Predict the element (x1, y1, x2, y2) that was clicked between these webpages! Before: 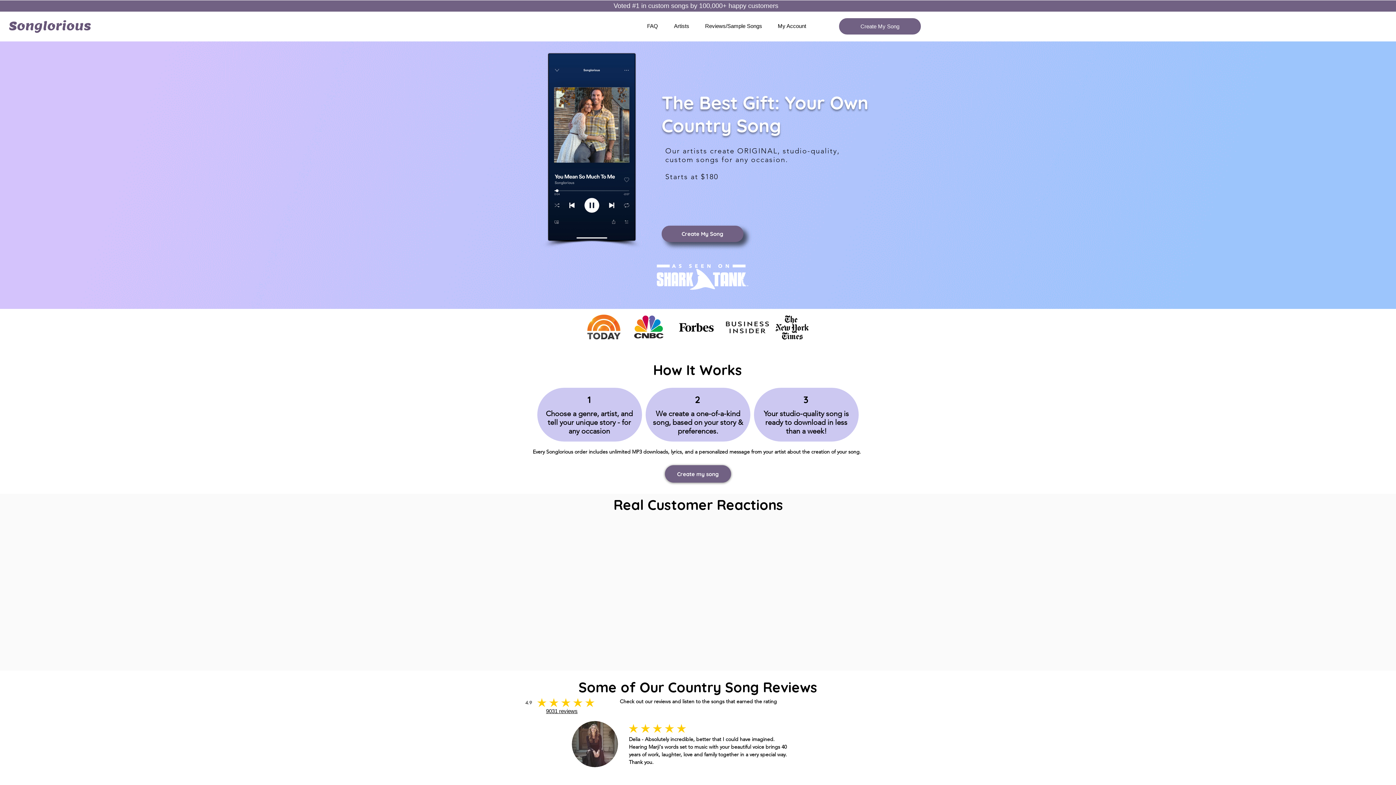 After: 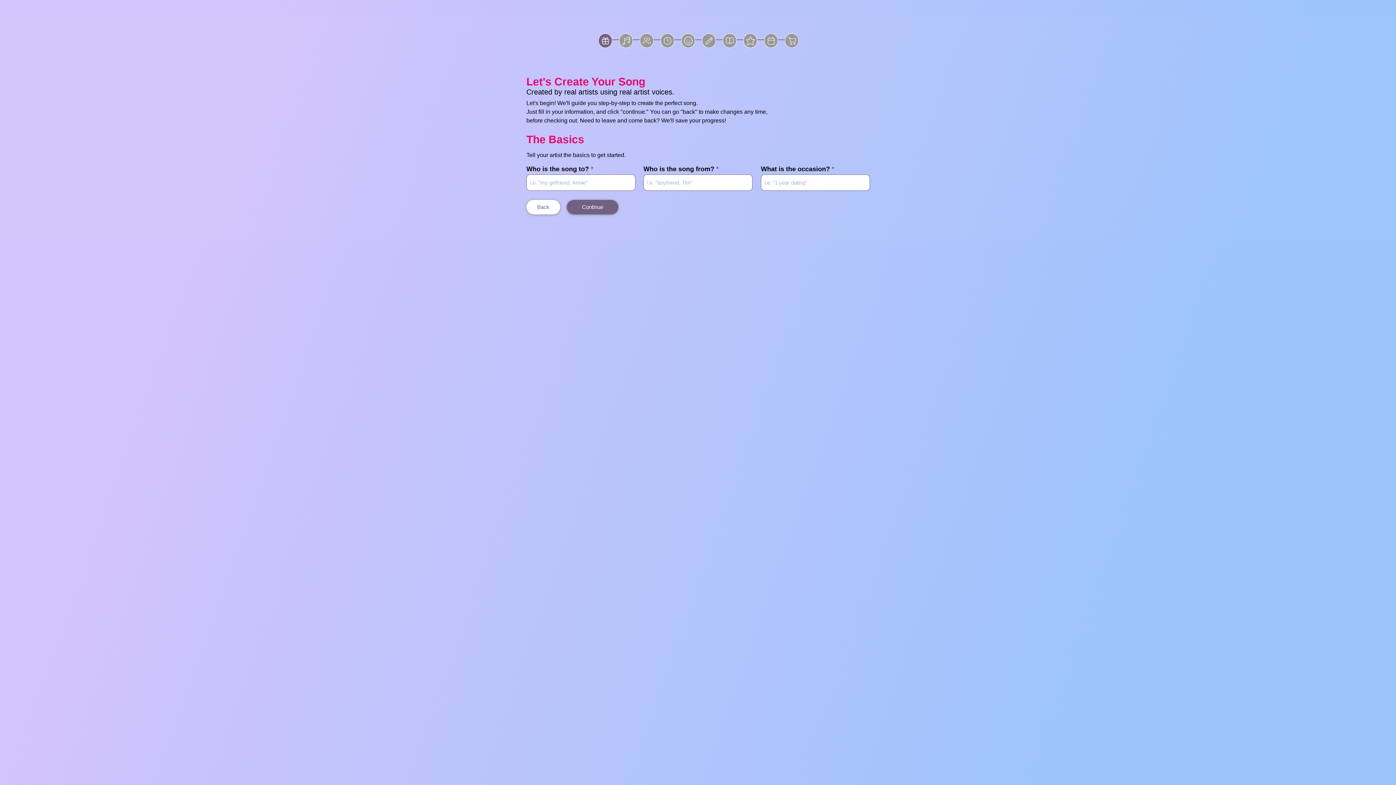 Action: bbox: (661, 225, 743, 242) label: Create My Song